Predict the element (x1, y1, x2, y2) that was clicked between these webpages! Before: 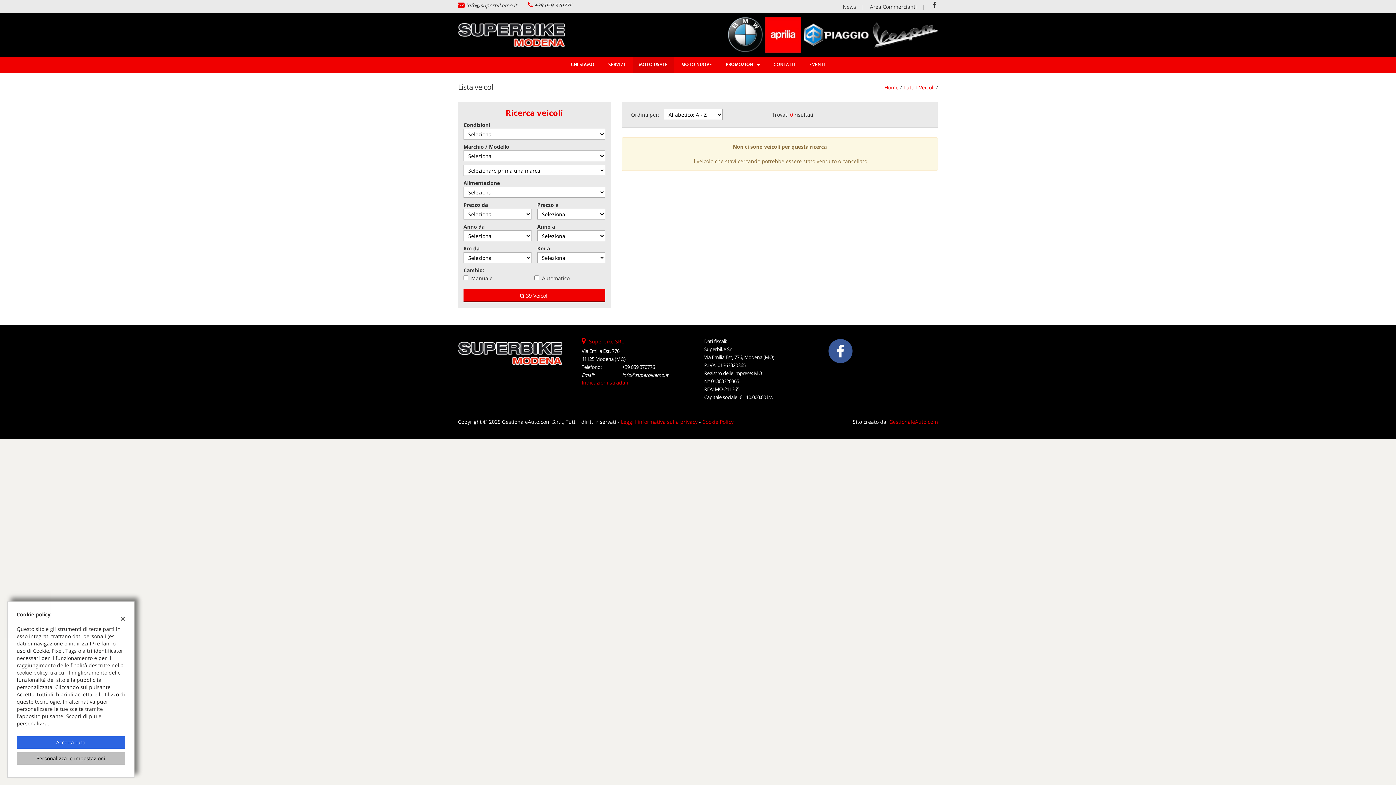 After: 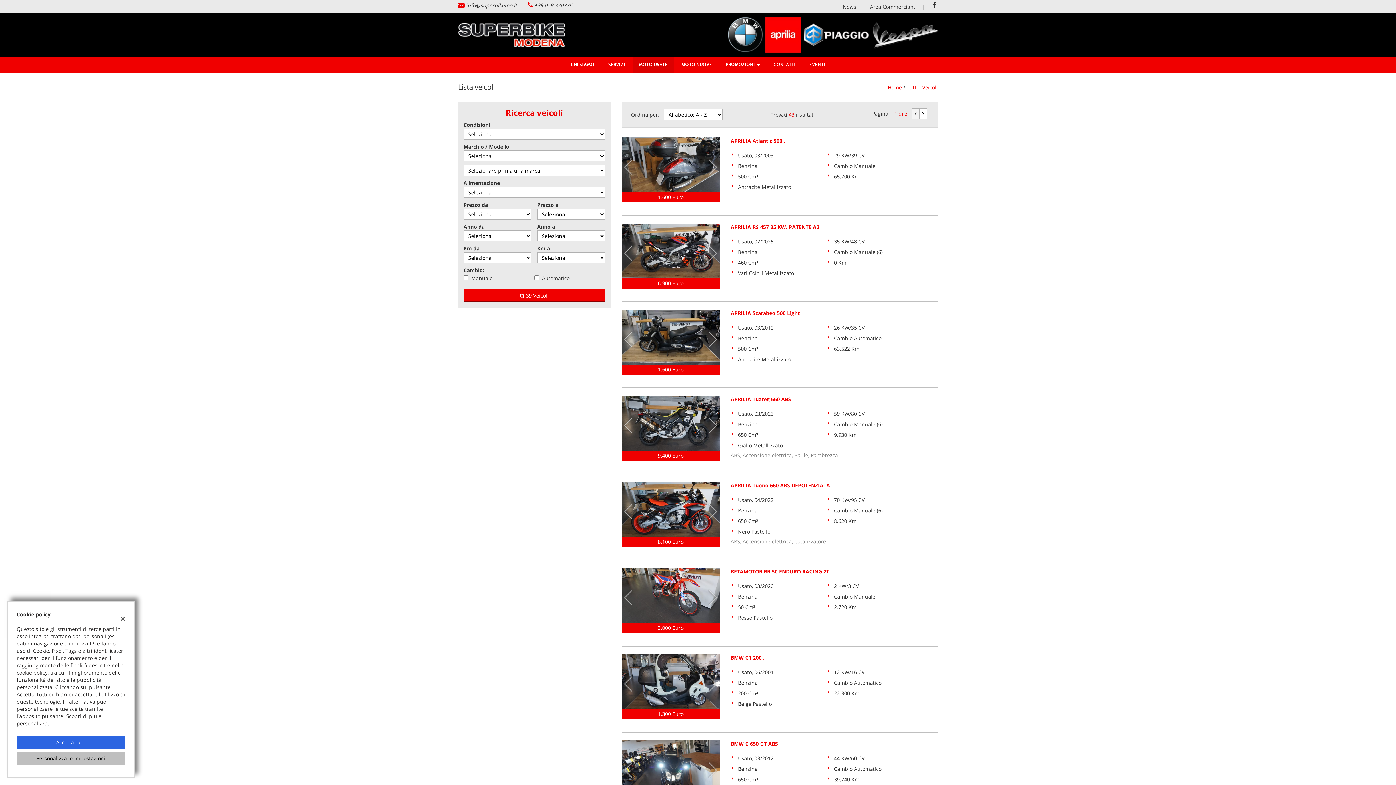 Action: bbox: (632, 56, 674, 72) label: MOTO USATE